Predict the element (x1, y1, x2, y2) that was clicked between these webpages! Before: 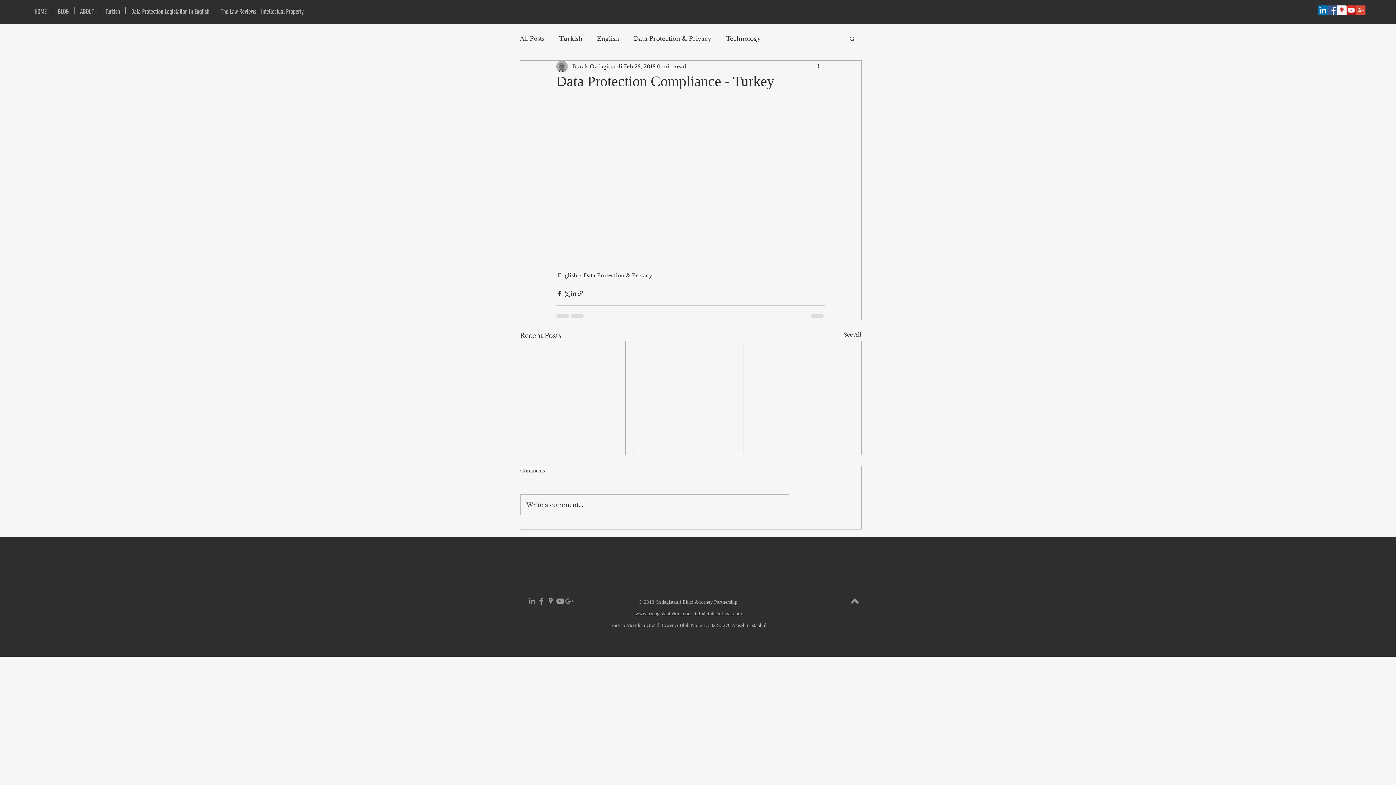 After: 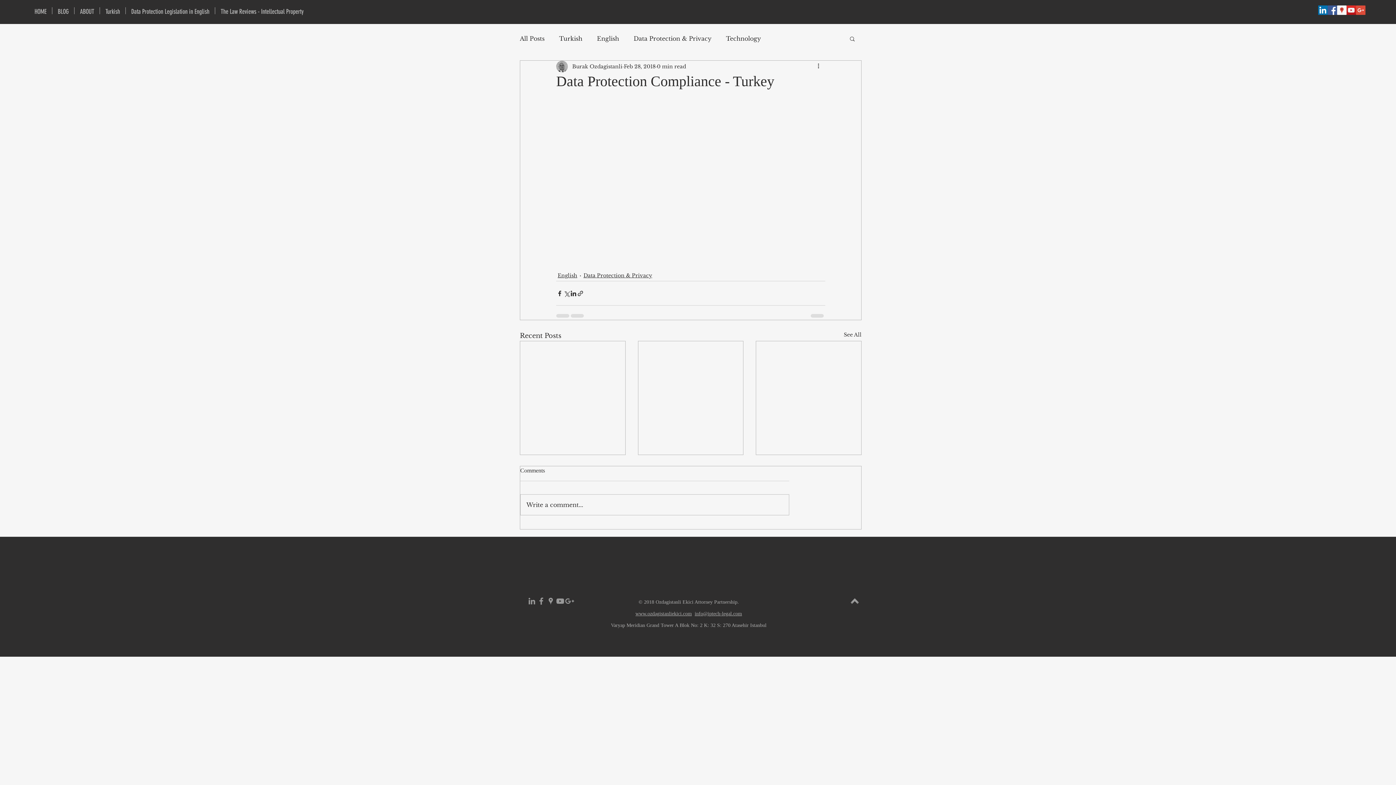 Action: label: www.ozdagistanliekici.com​ bbox: (635, 611, 692, 616)